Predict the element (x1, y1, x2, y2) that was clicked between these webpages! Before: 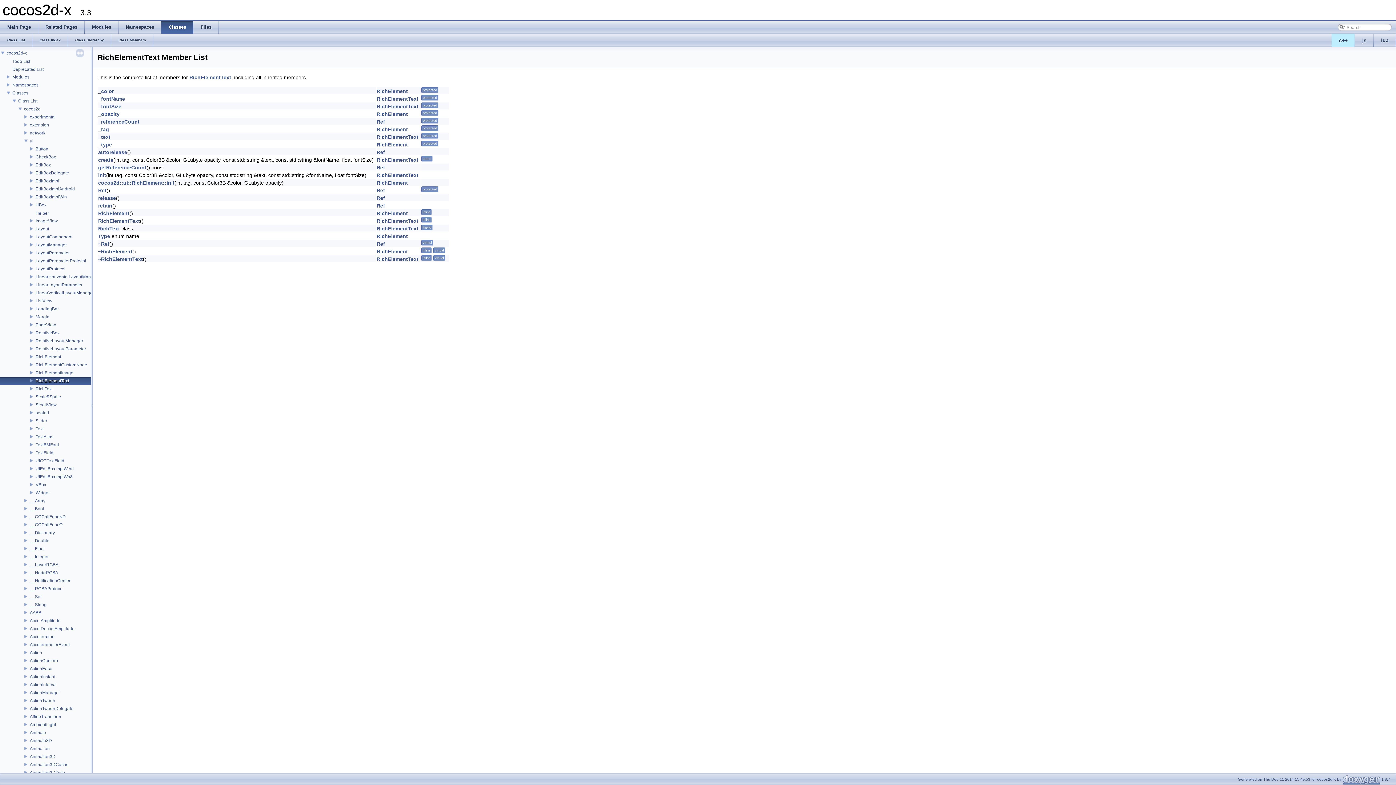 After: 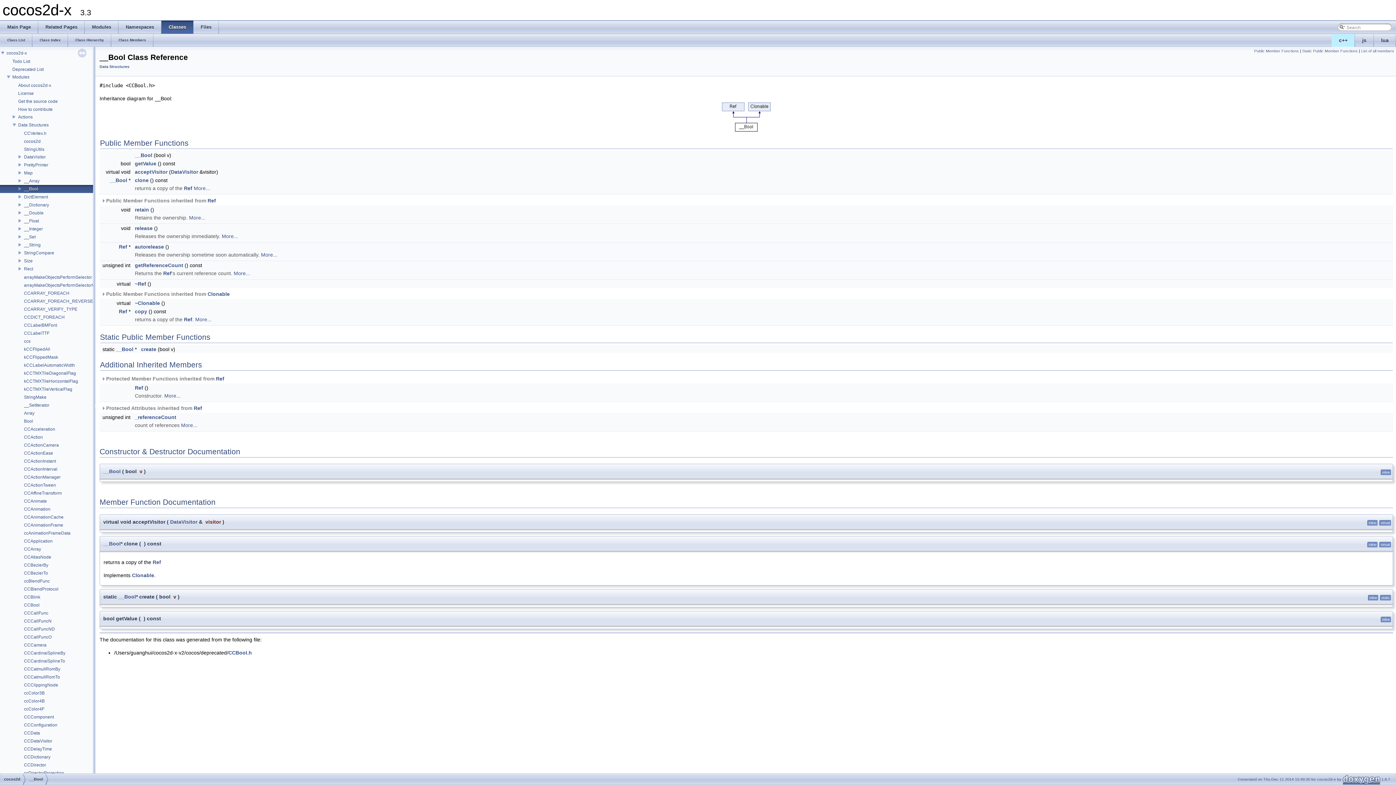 Action: label: __Bool bbox: (29, 505, 44, 512)